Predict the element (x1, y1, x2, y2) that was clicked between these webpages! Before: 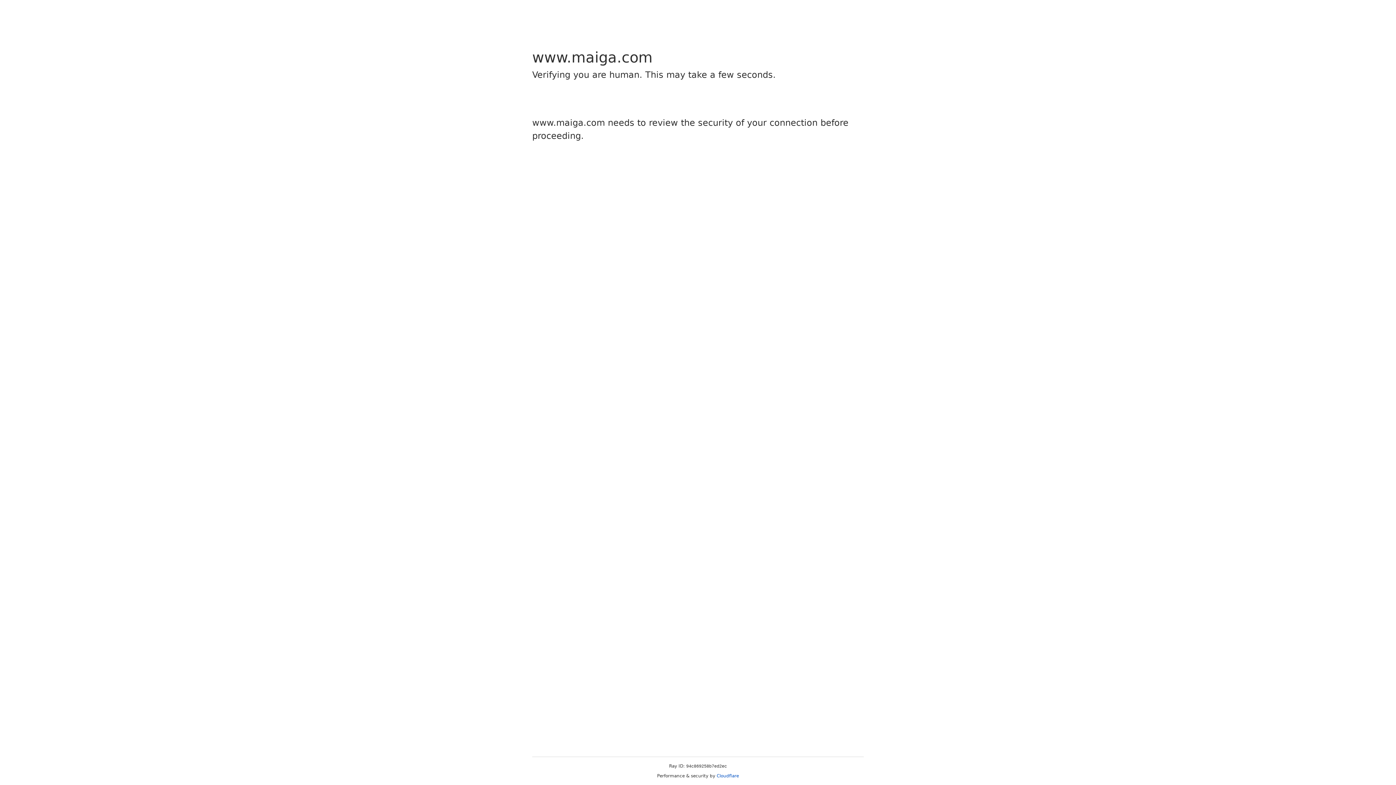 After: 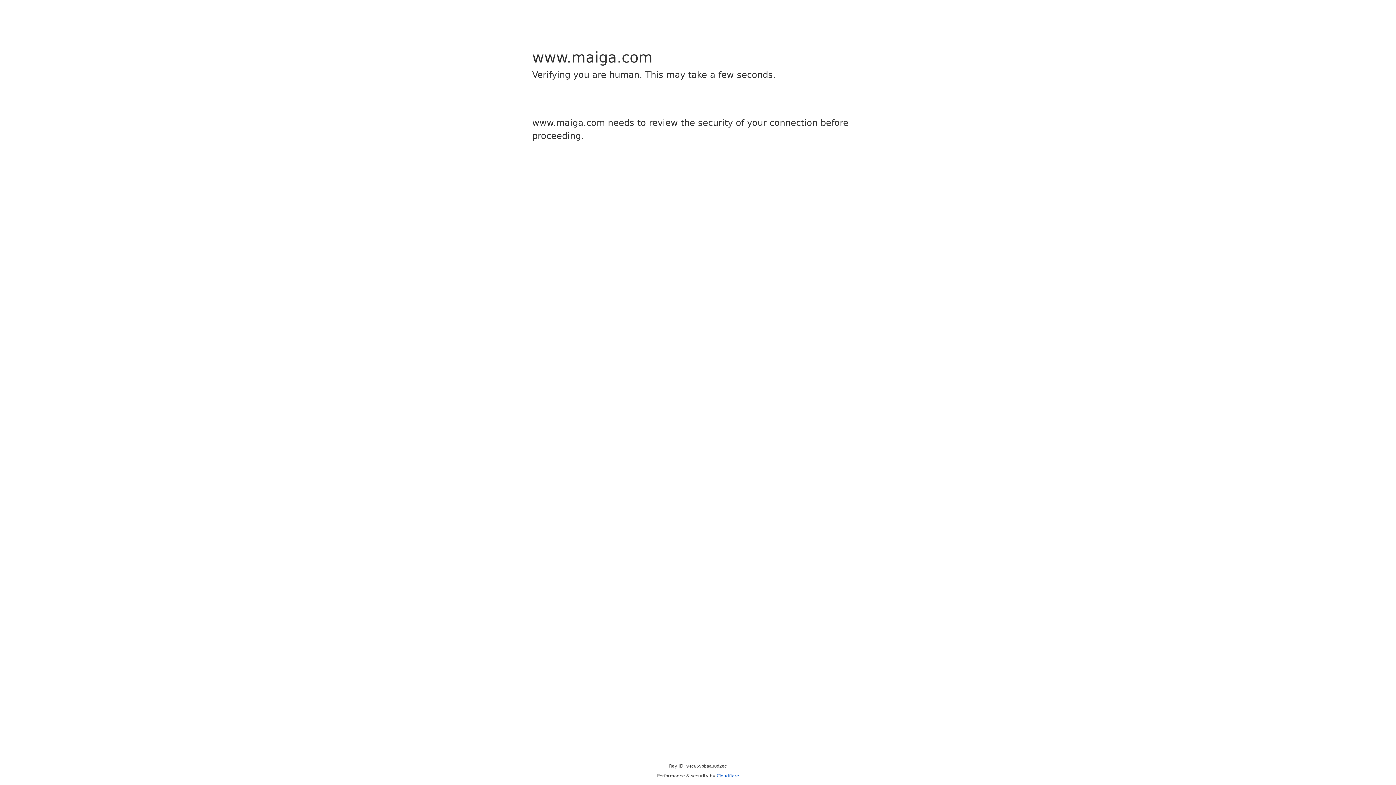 Action: bbox: (716, 773, 739, 778) label: Cloudflare